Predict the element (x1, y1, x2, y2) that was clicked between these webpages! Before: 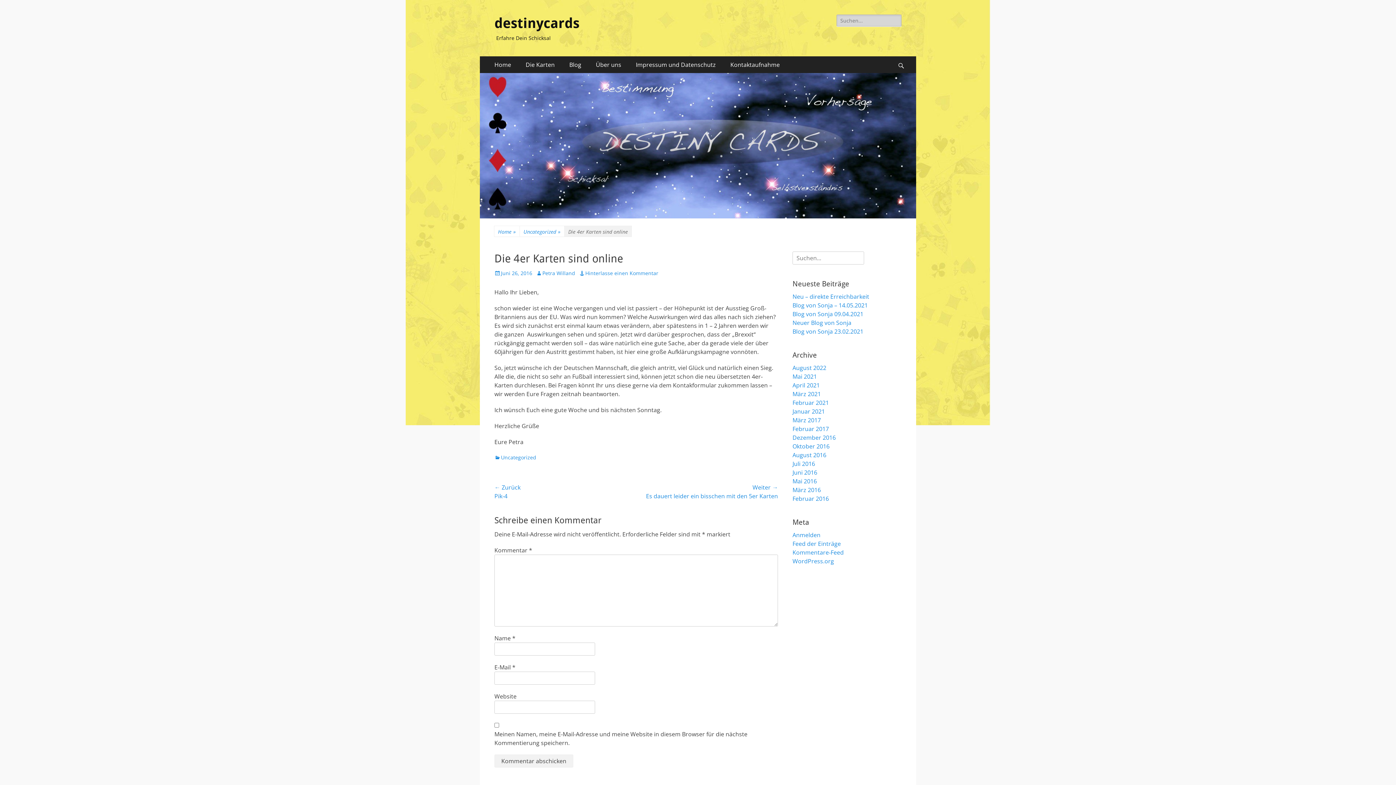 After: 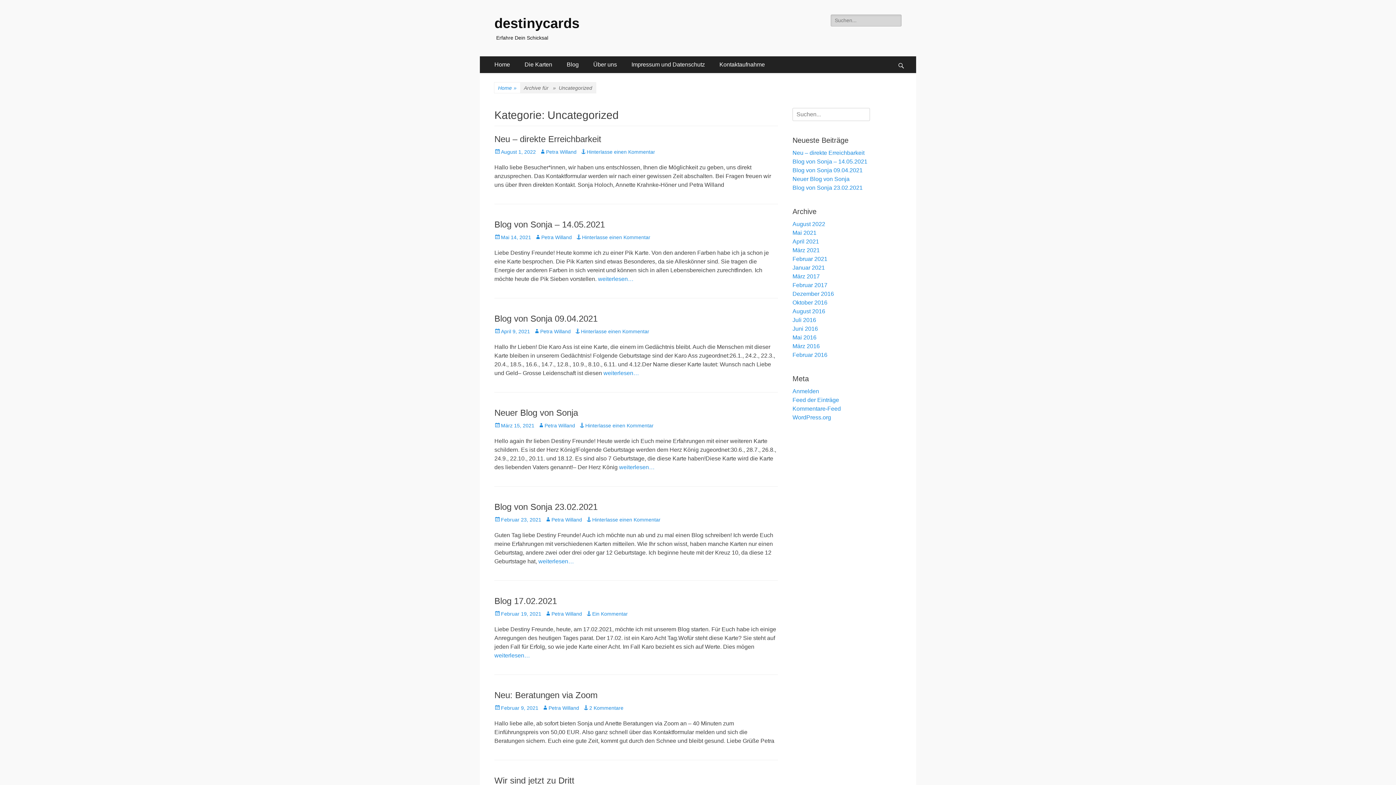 Action: bbox: (494, 454, 536, 461) label: Uncategorized